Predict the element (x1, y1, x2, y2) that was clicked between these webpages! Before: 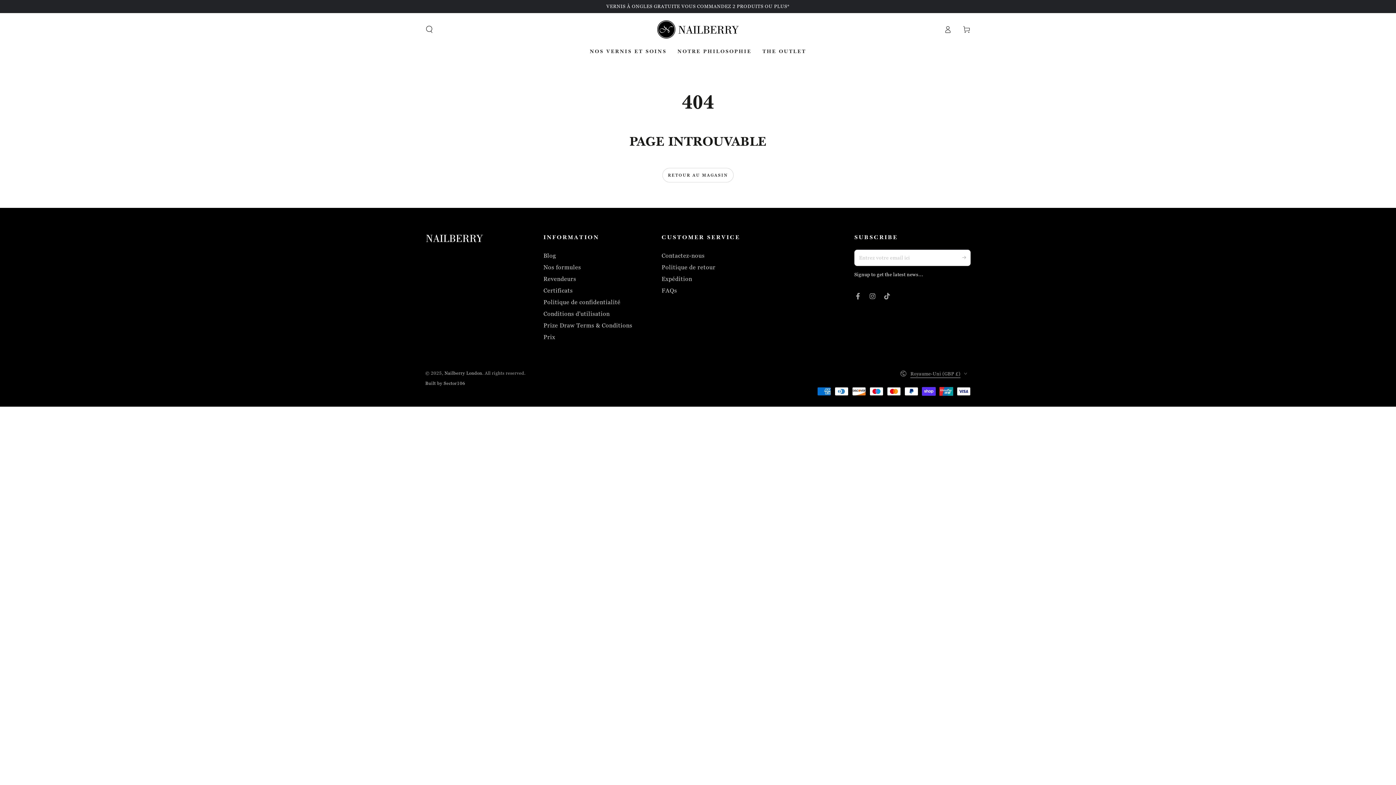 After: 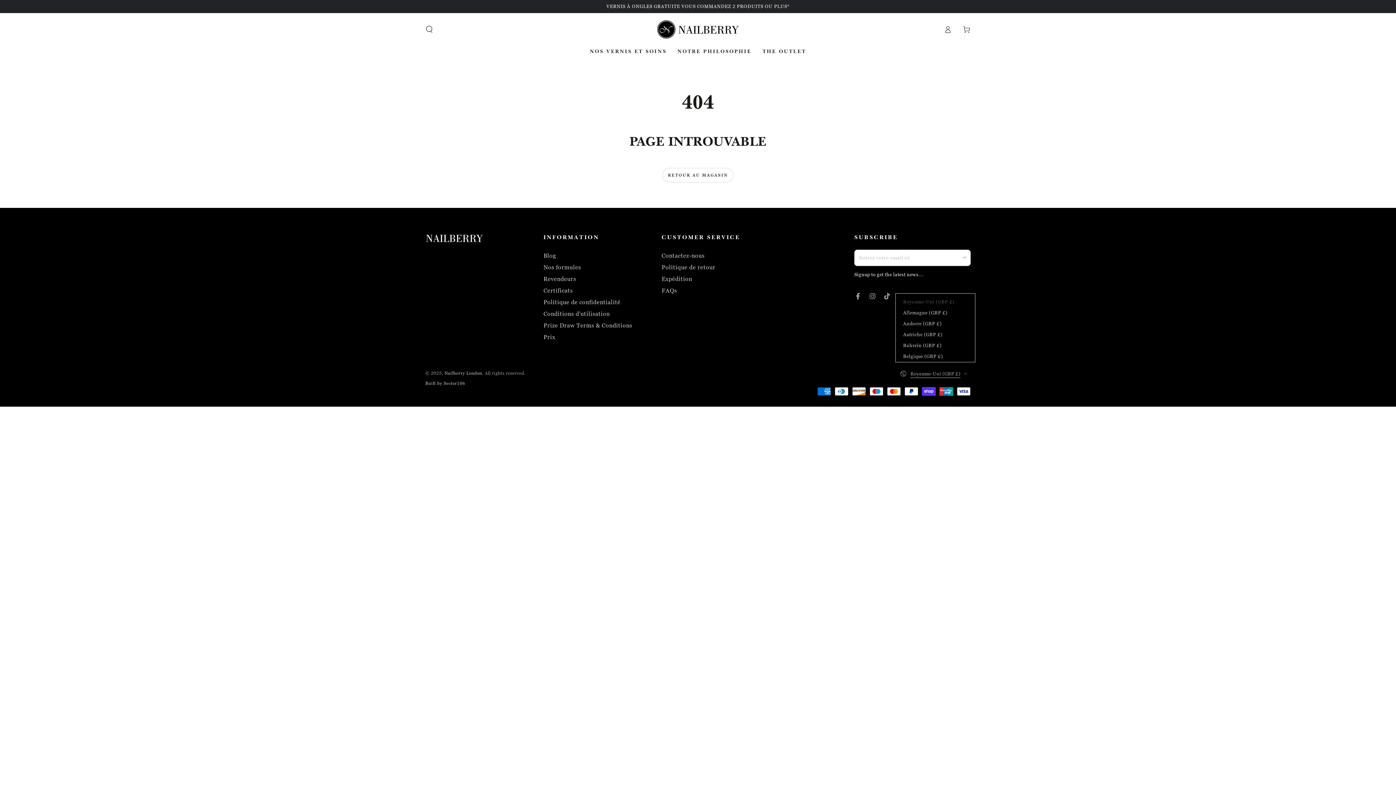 Action: label: Royaume-Uni (GBP £) bbox: (900, 366, 970, 381)